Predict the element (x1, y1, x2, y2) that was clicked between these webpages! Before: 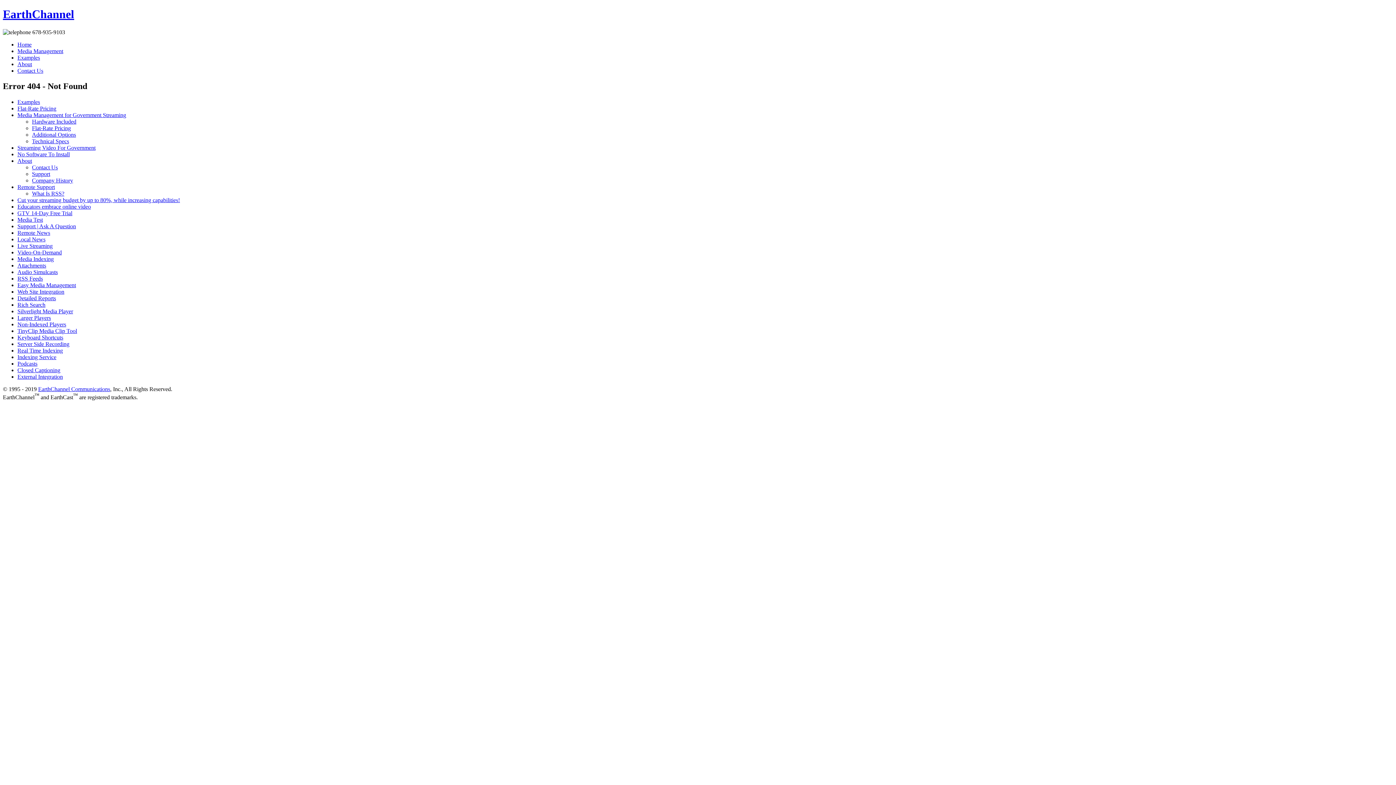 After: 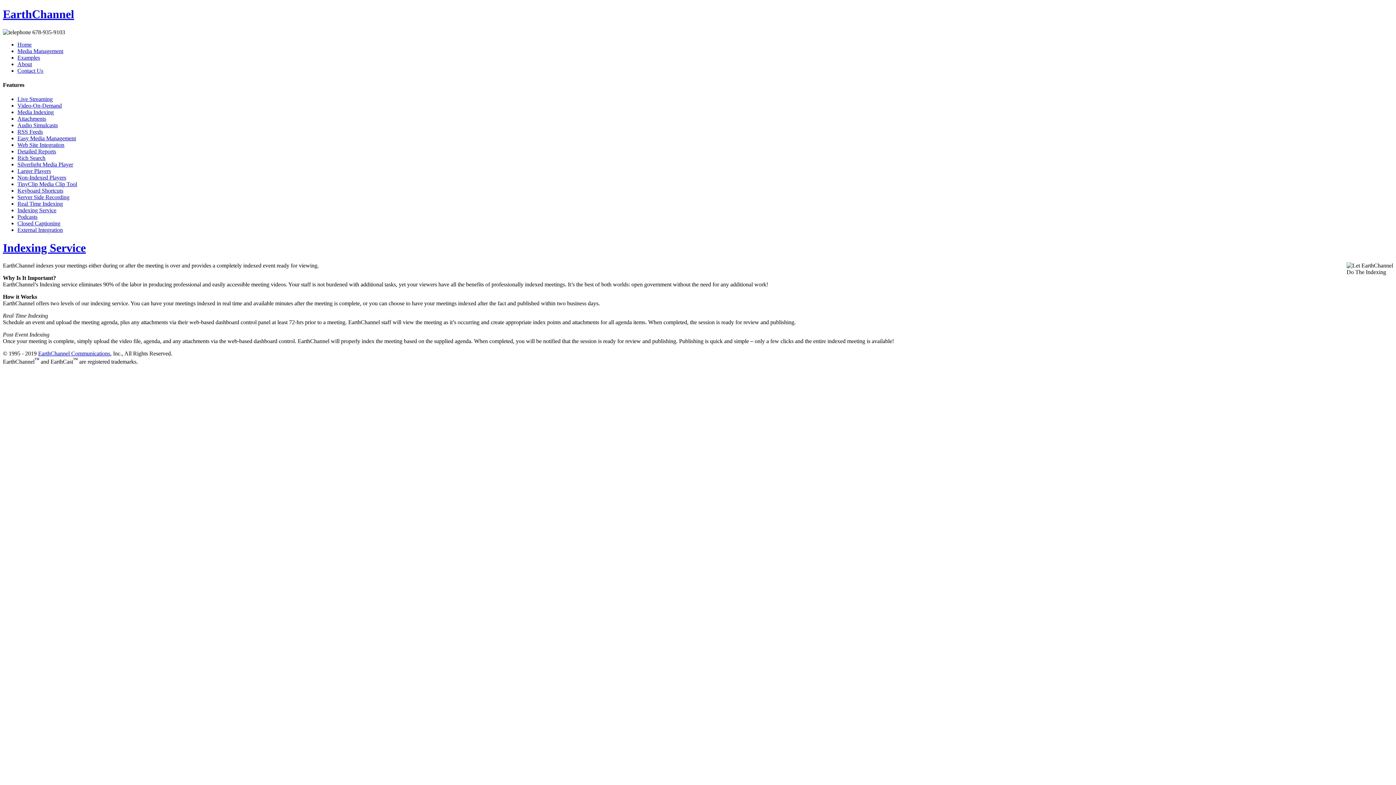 Action: label: Indexing Service bbox: (17, 354, 56, 360)